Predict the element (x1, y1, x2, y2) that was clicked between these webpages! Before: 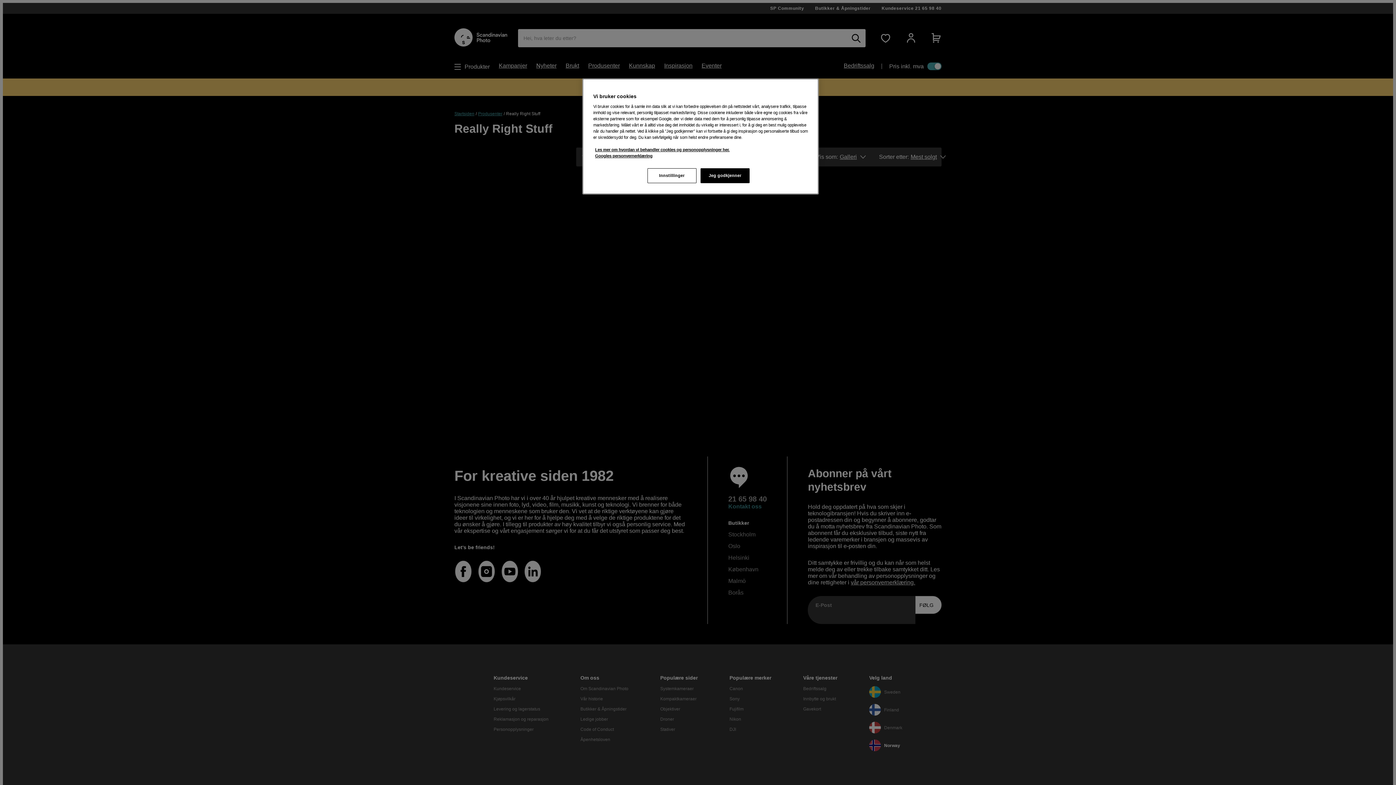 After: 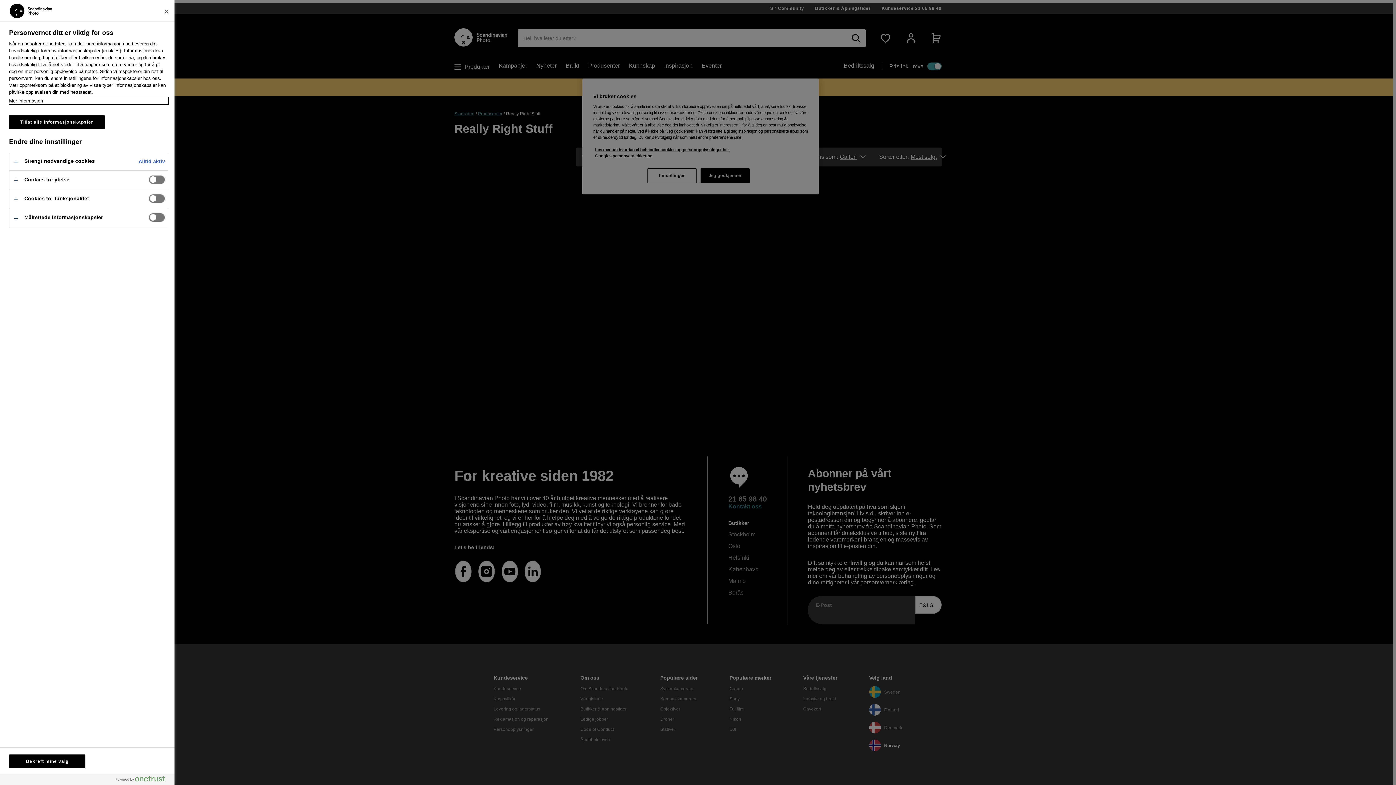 Action: label: Innstillinger bbox: (647, 168, 696, 183)